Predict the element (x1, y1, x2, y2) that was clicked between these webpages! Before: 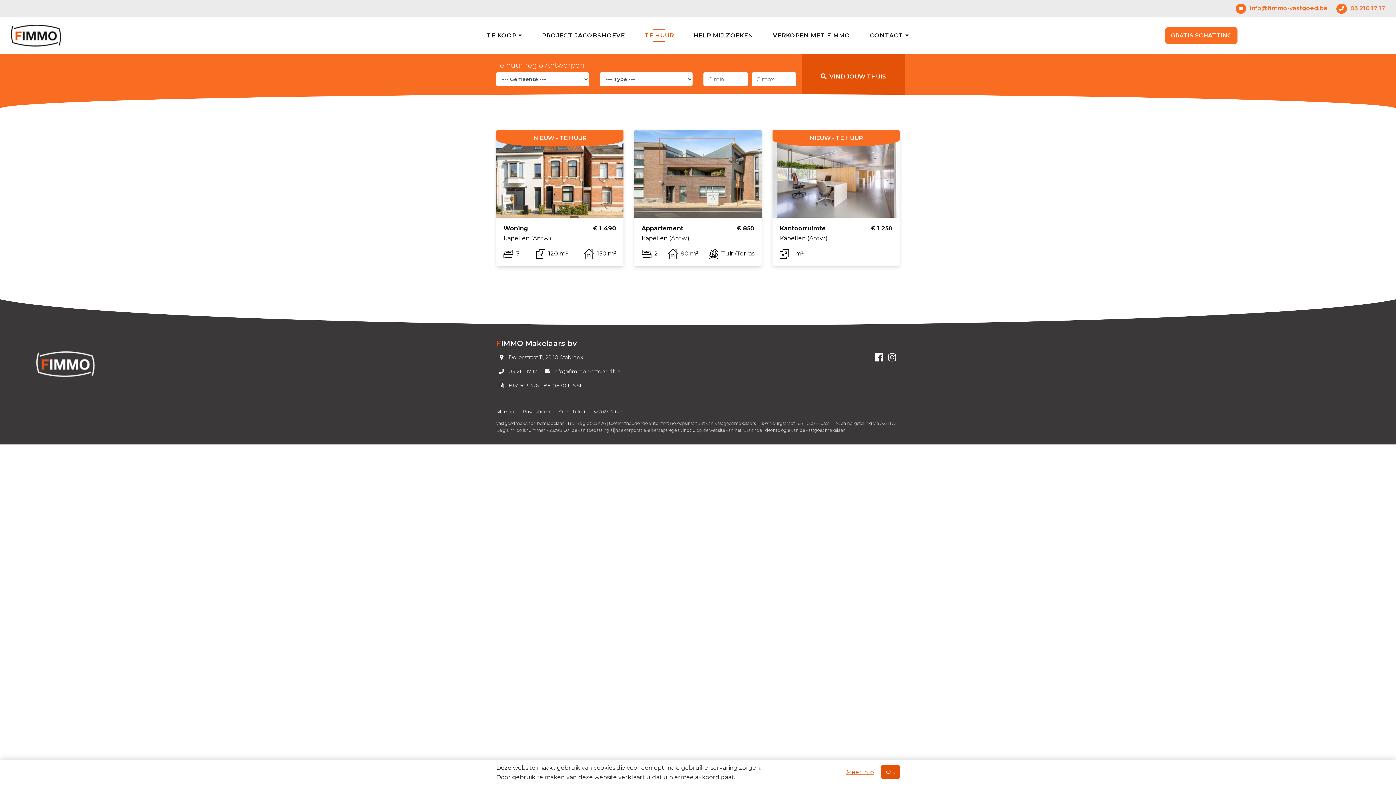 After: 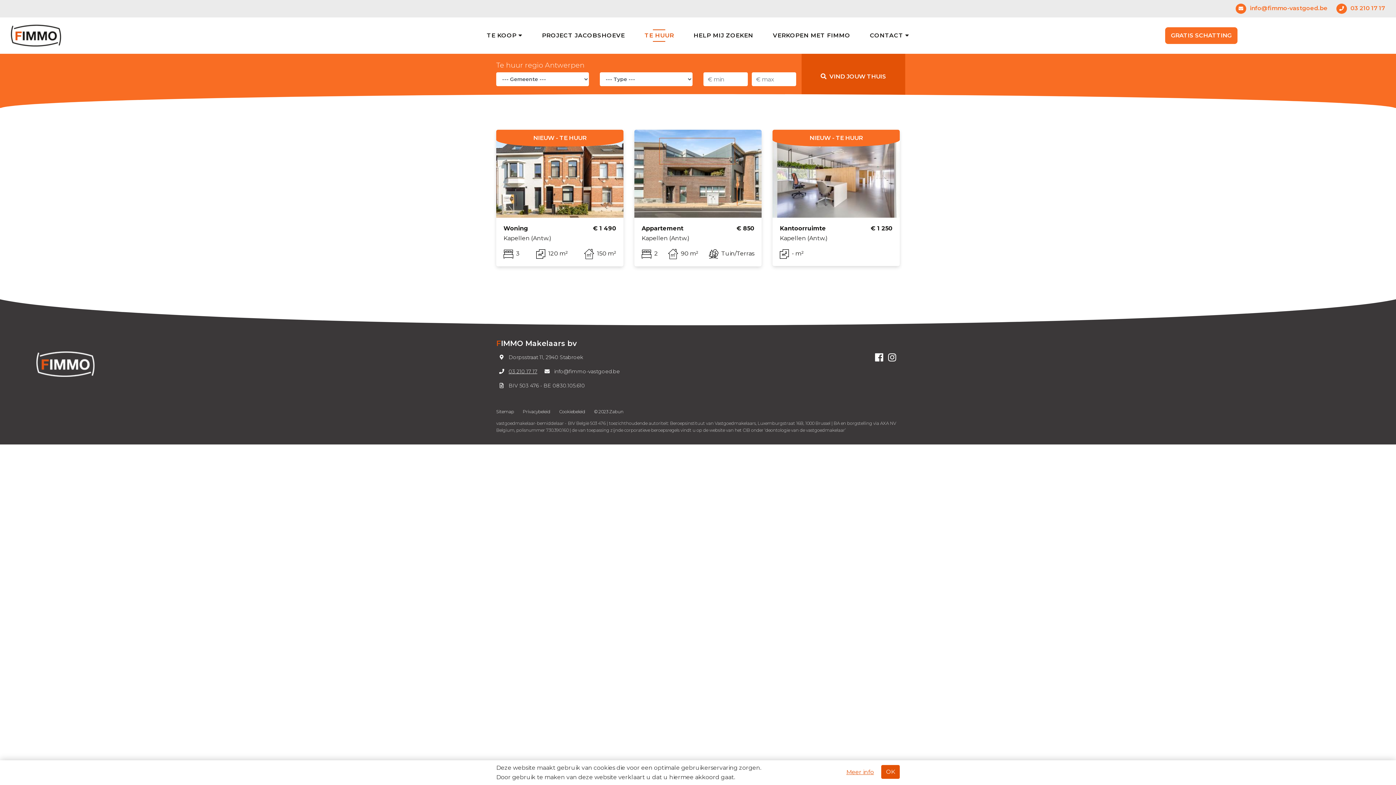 Action: bbox: (496, 367, 537, 376) label: 03 210 17 17